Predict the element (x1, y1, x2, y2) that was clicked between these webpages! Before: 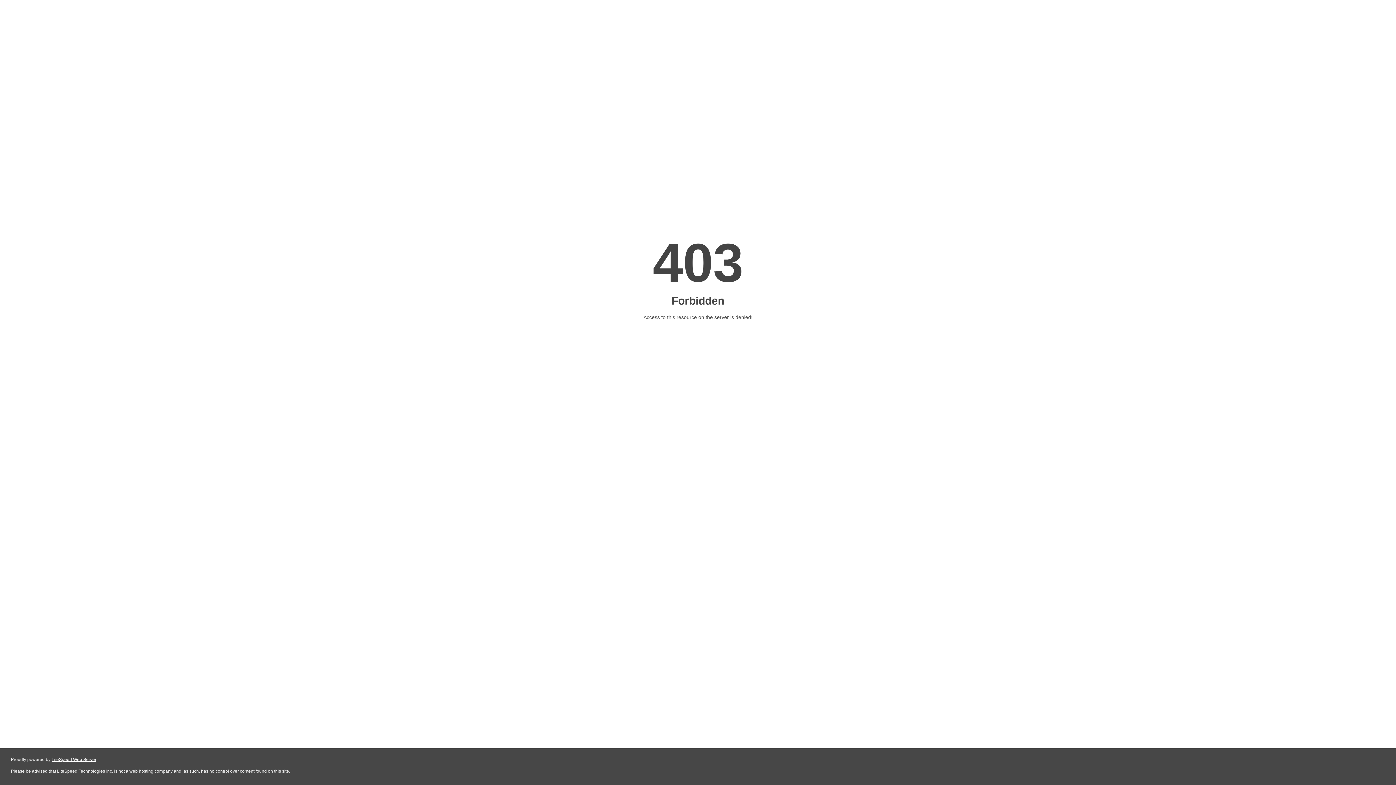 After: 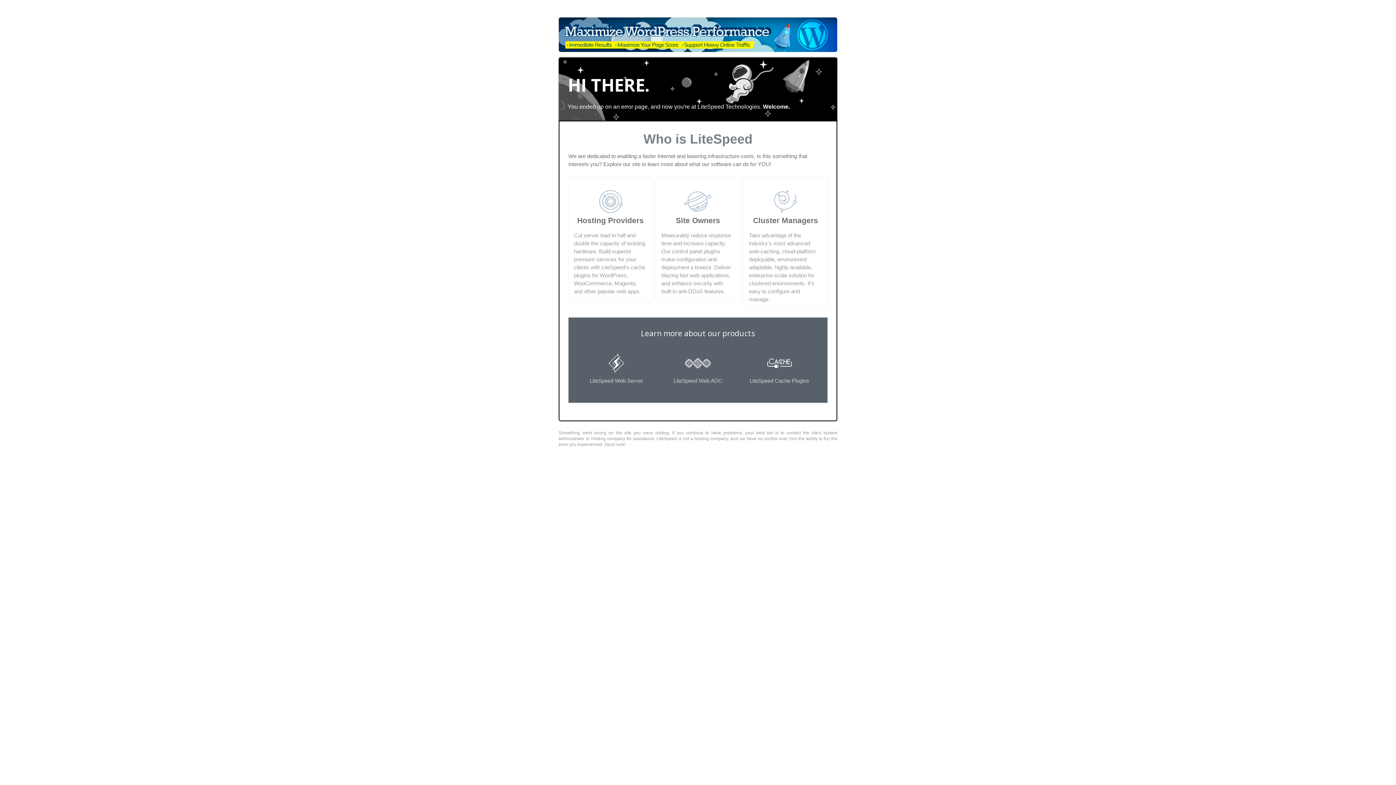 Action: bbox: (51, 757, 96, 762) label: LiteSpeed Web Server